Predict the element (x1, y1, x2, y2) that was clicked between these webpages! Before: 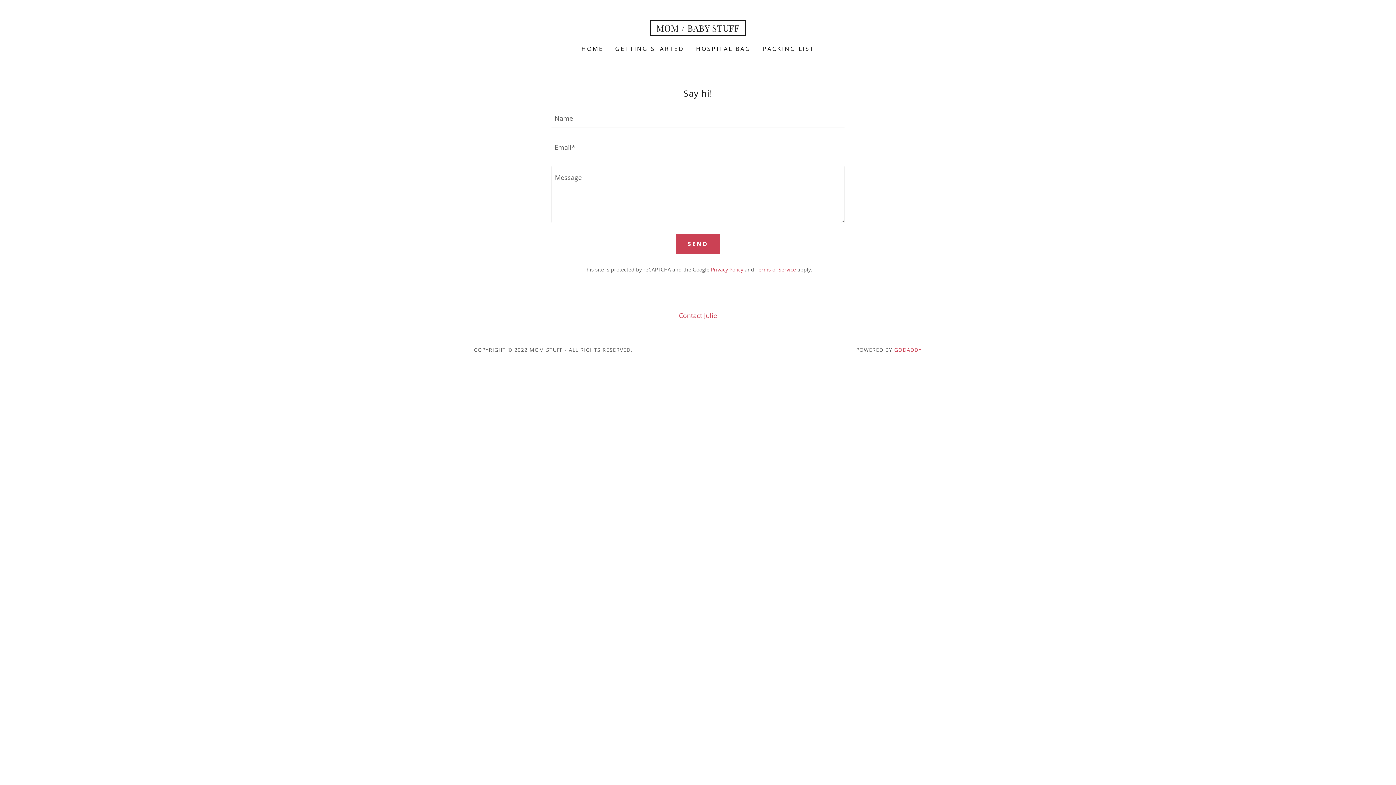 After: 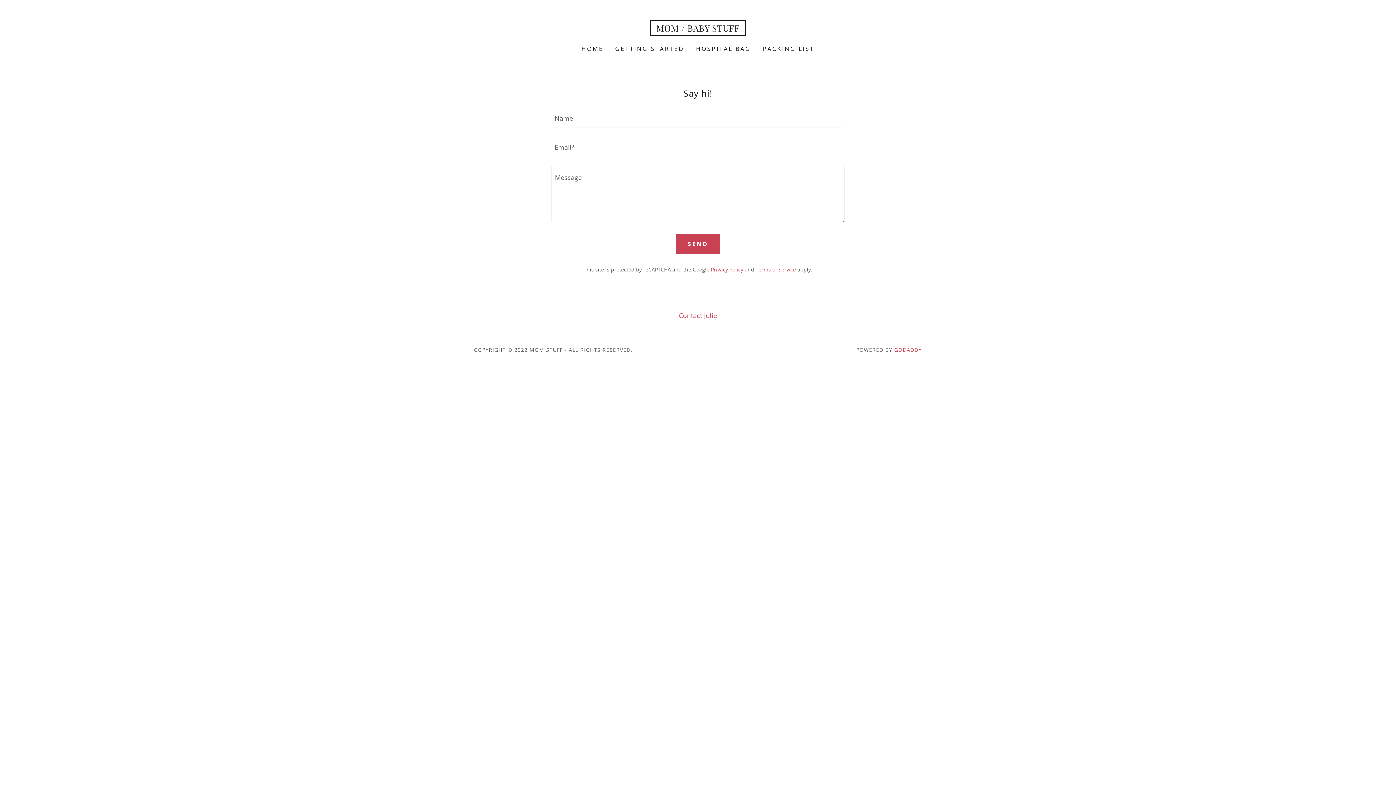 Action: label: Contact Julie bbox: (676, 308, 720, 322)